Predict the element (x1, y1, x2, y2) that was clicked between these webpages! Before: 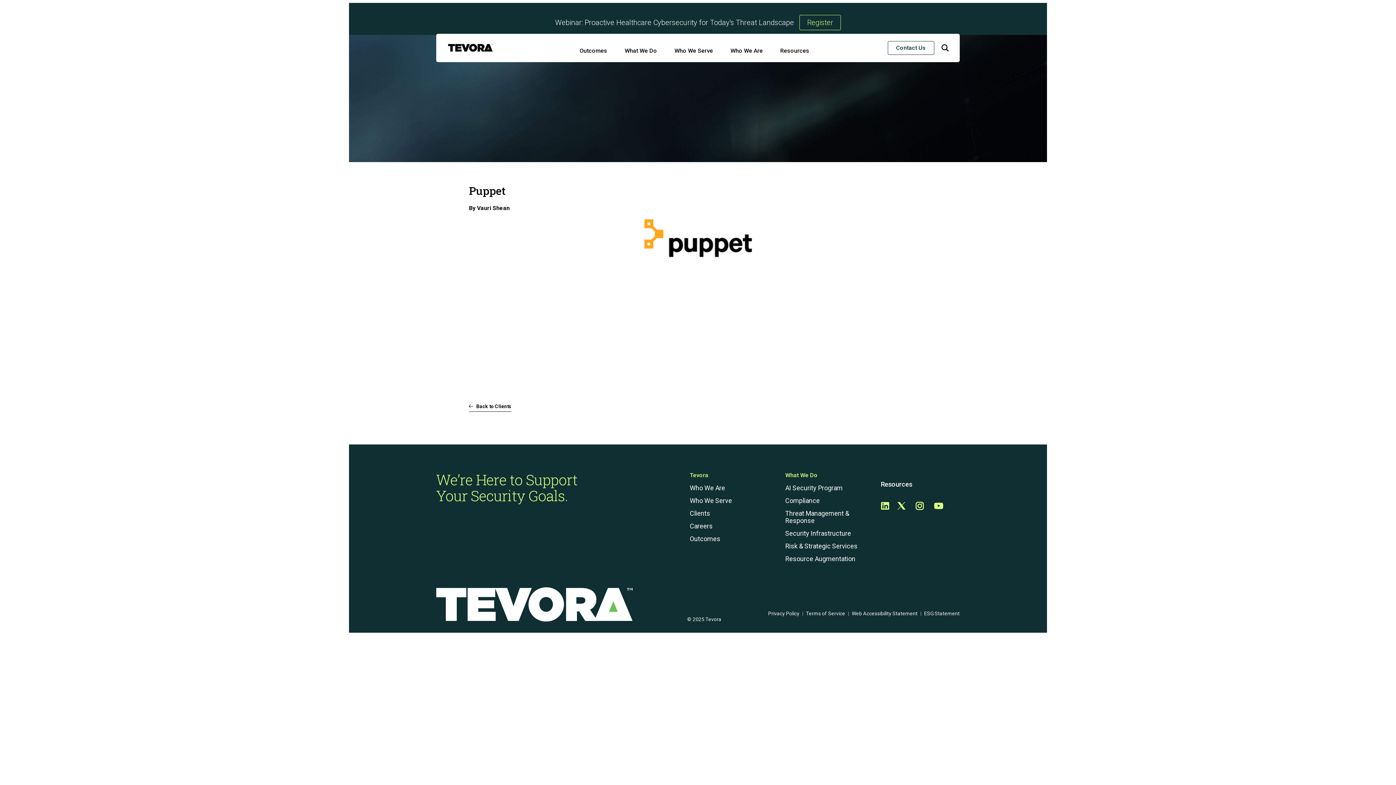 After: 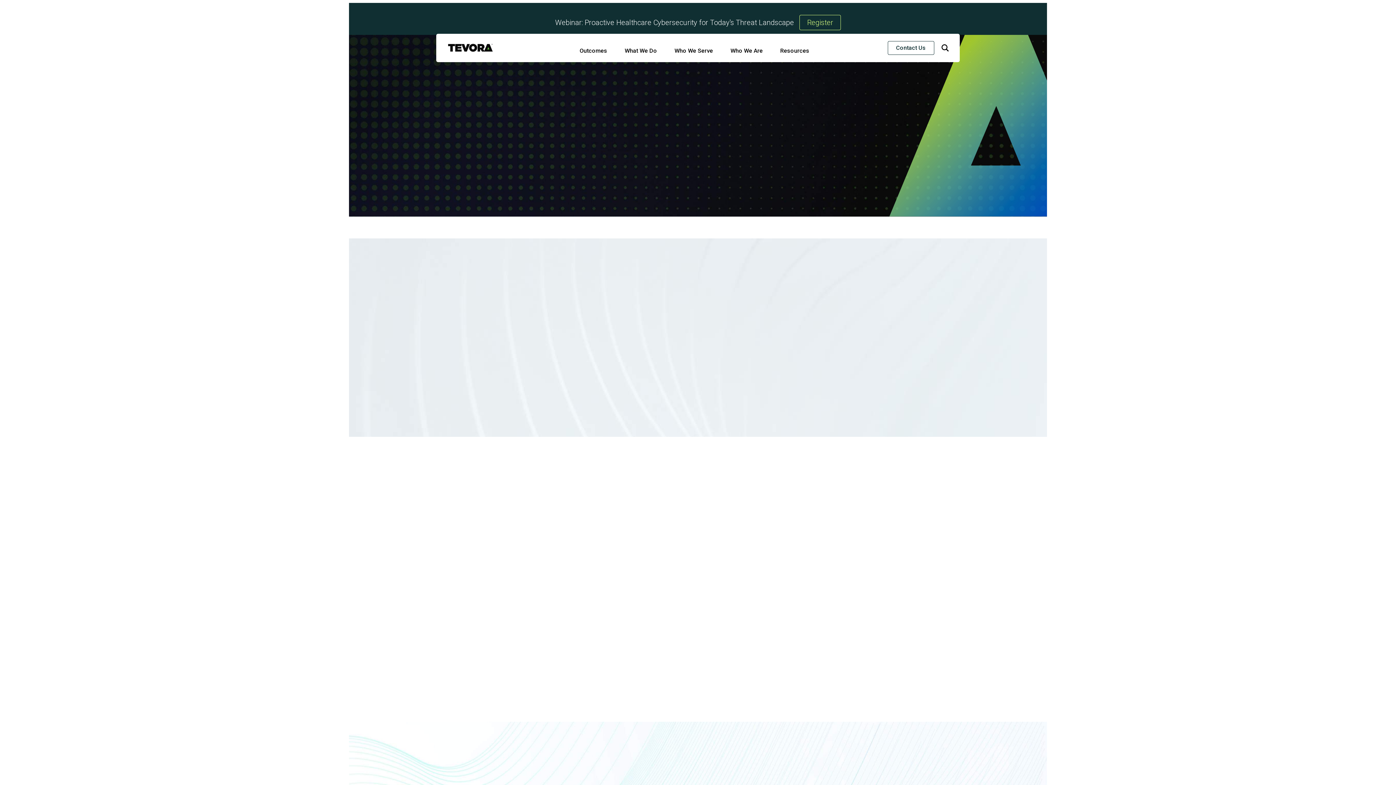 Action: bbox: (785, 555, 855, 562) label: Resource Augmentation